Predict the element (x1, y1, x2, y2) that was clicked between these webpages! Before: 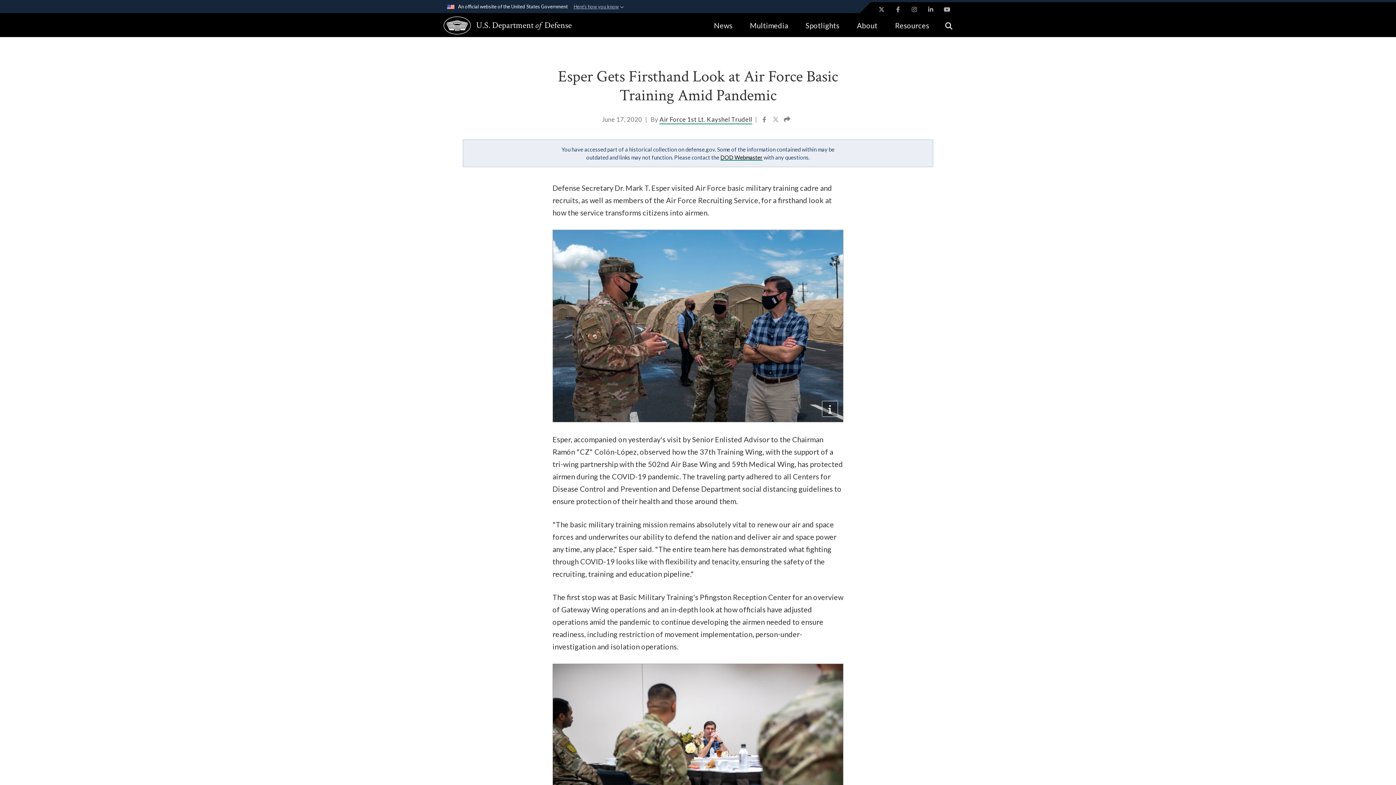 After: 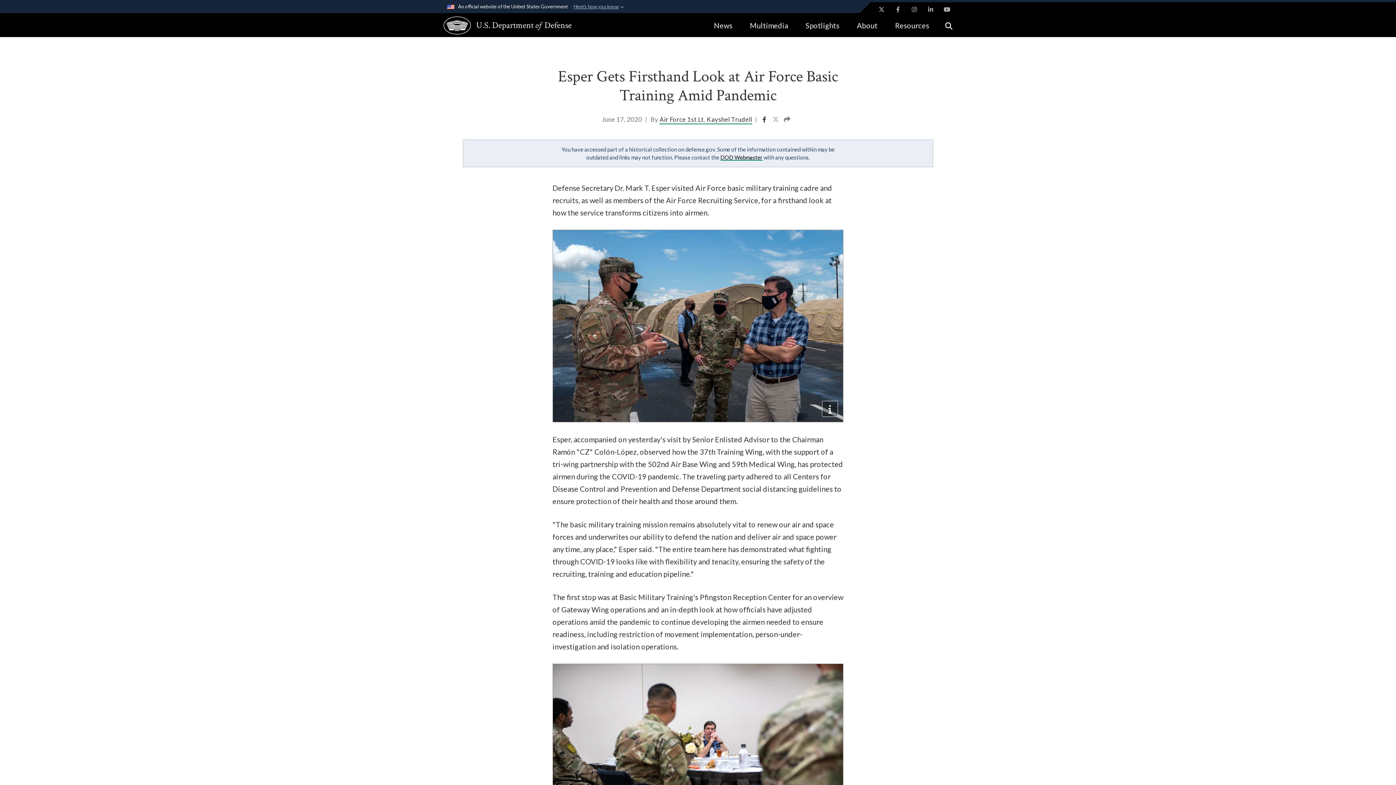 Action: bbox: (762, 116, 767, 125) label: Share to Facebook